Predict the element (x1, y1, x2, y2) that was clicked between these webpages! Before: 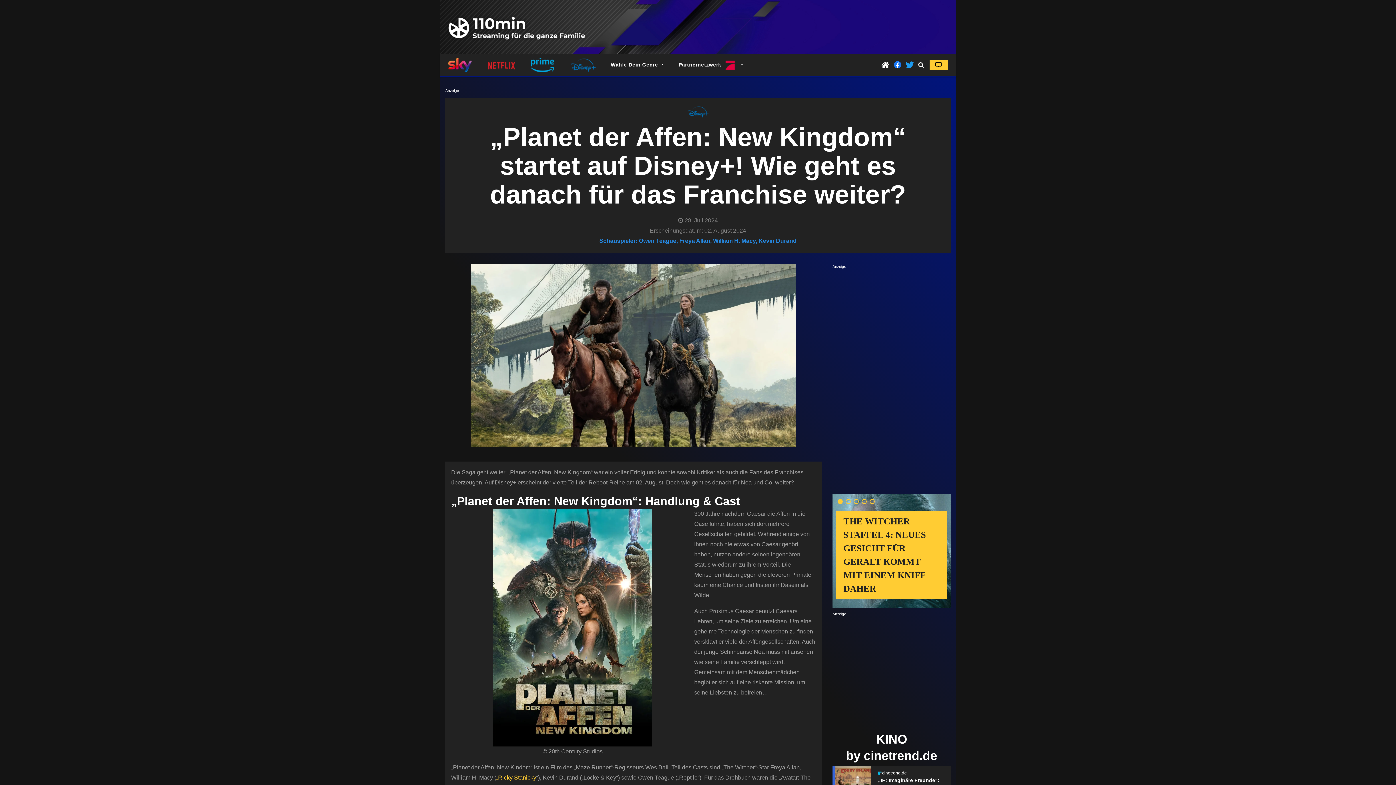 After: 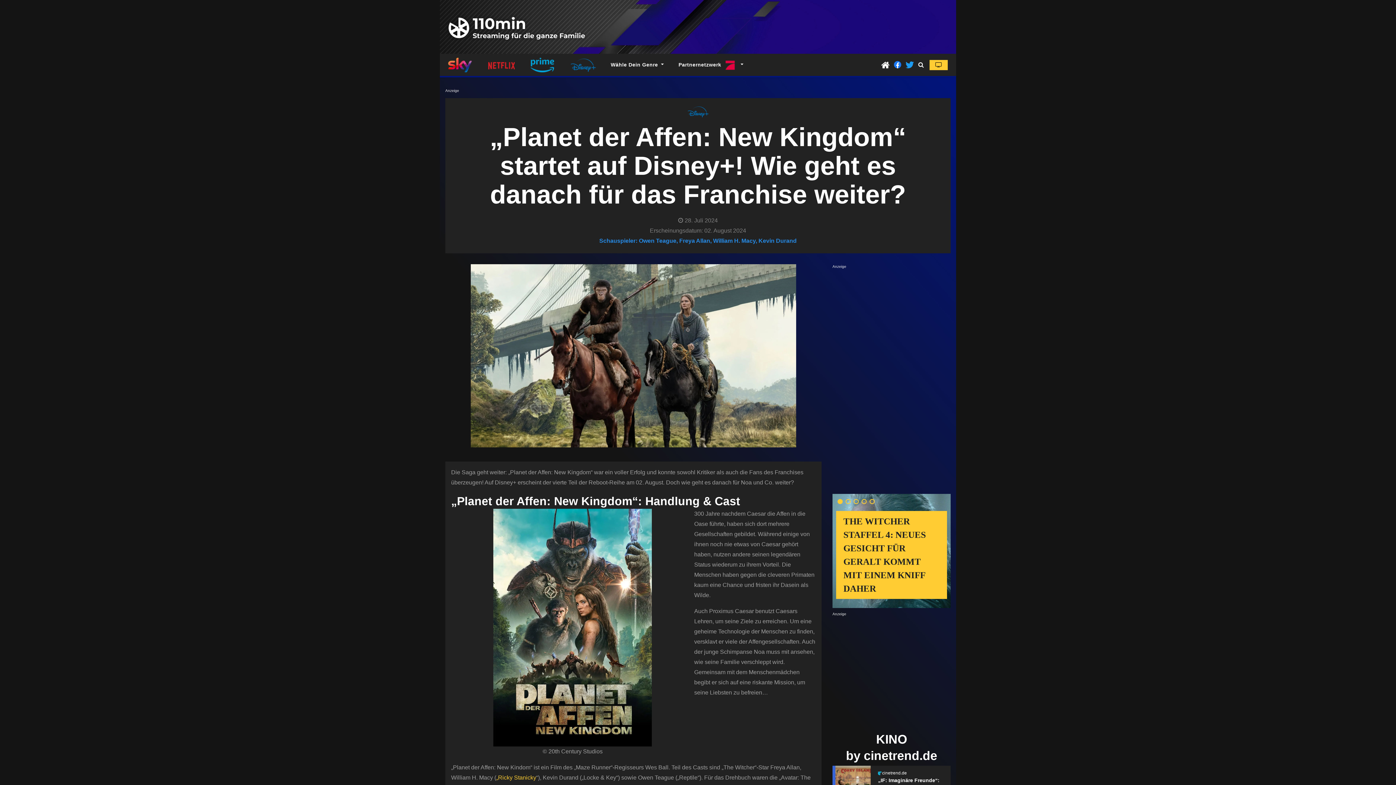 Action: bbox: (878, 770, 907, 776) label: cinetrend.de